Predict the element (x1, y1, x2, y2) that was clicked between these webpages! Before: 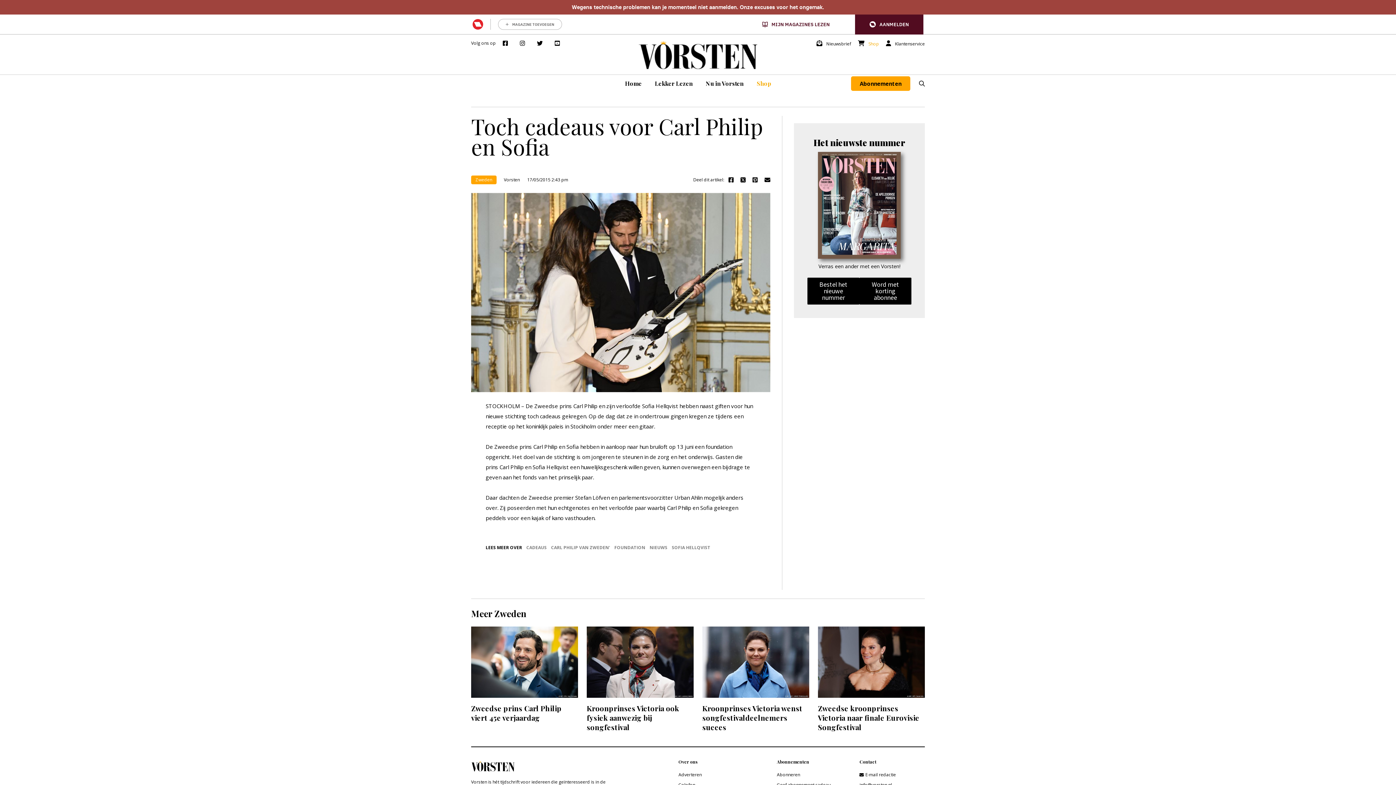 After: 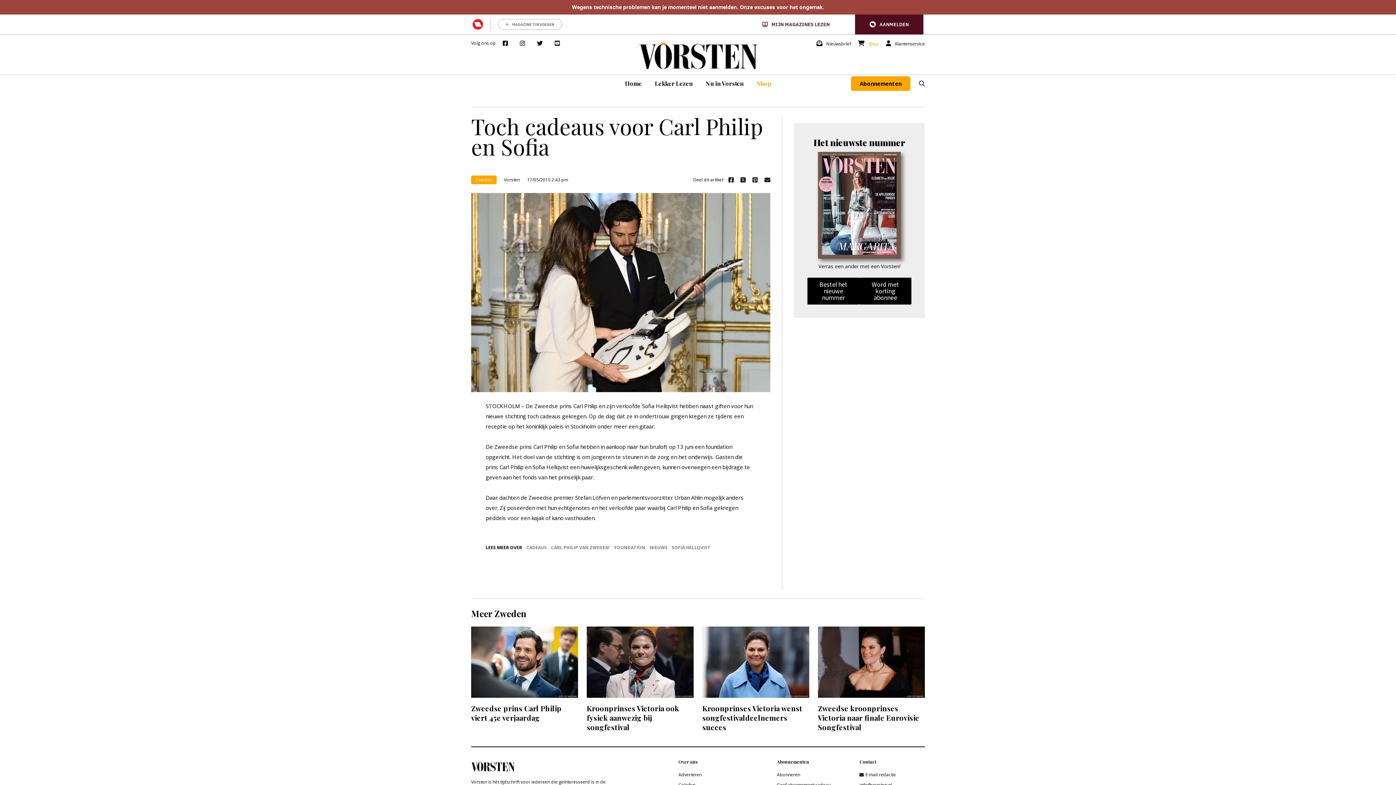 Action: bbox: (764, 177, 770, 183)